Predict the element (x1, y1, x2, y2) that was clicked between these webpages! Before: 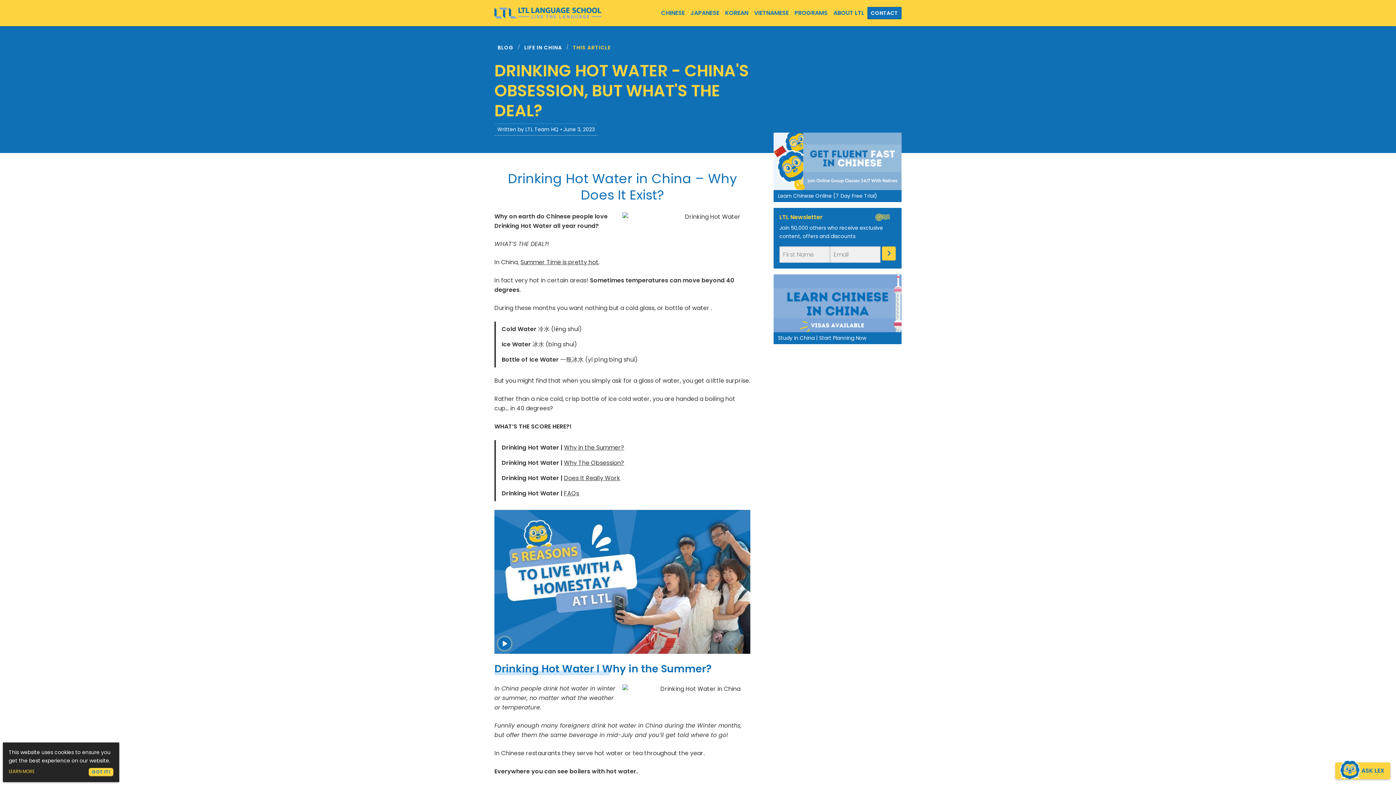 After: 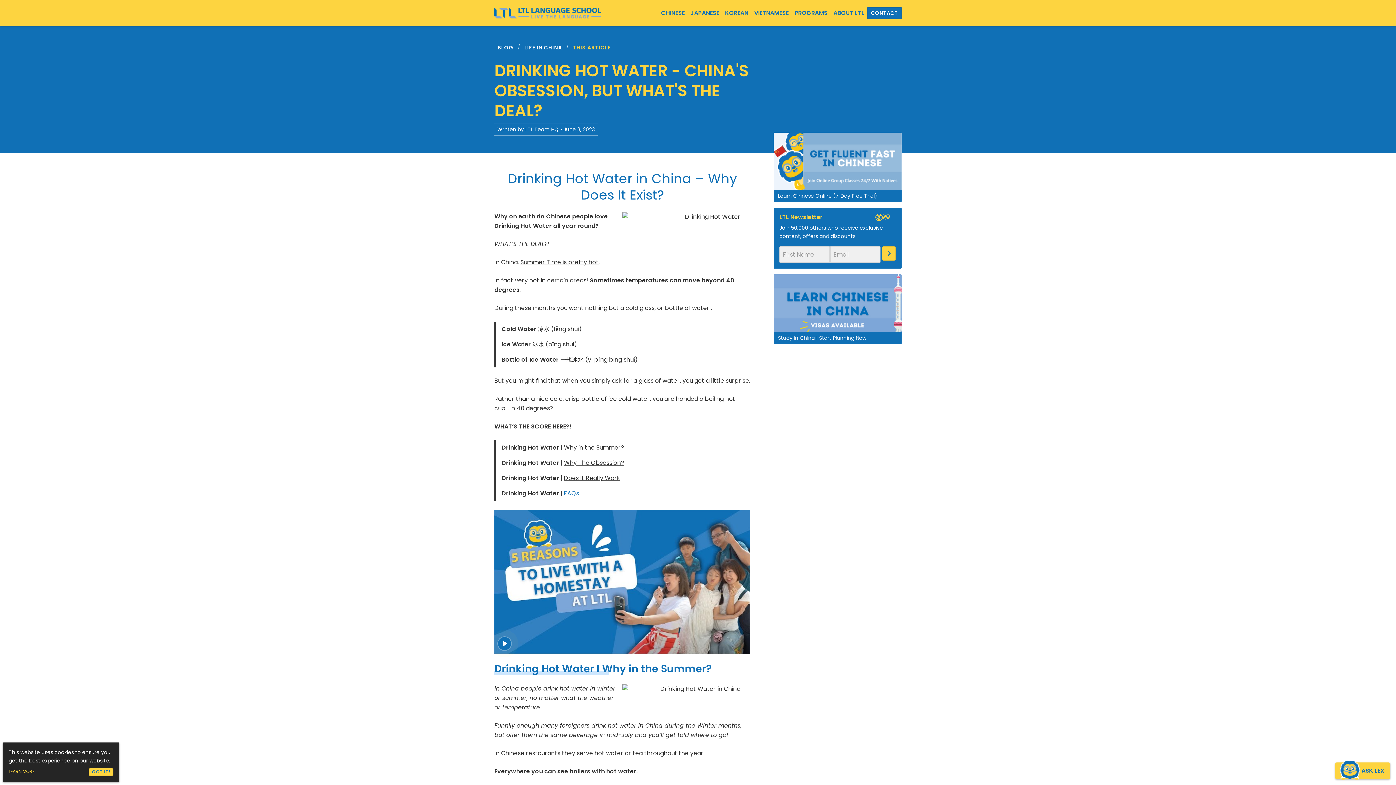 Action: bbox: (564, 489, 579, 497) label: FAQs